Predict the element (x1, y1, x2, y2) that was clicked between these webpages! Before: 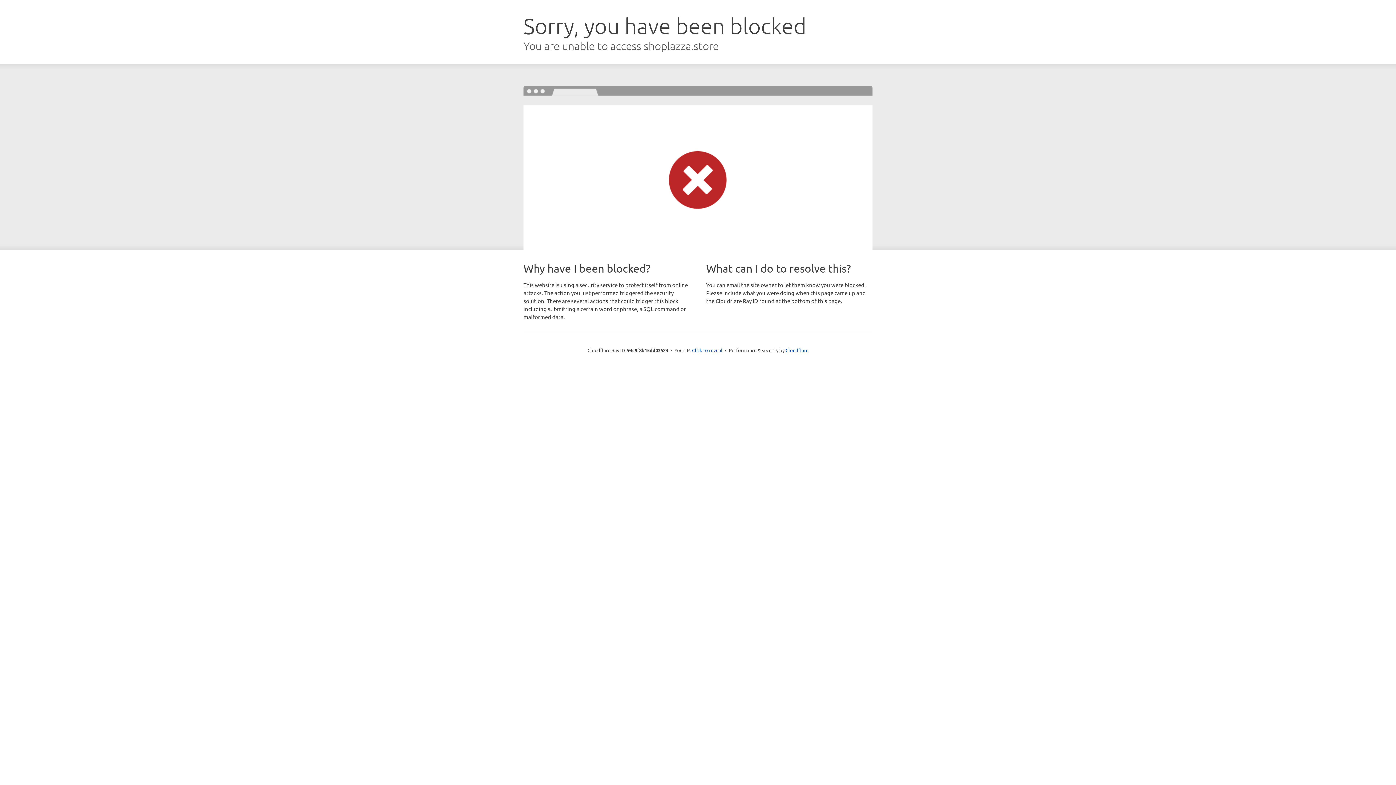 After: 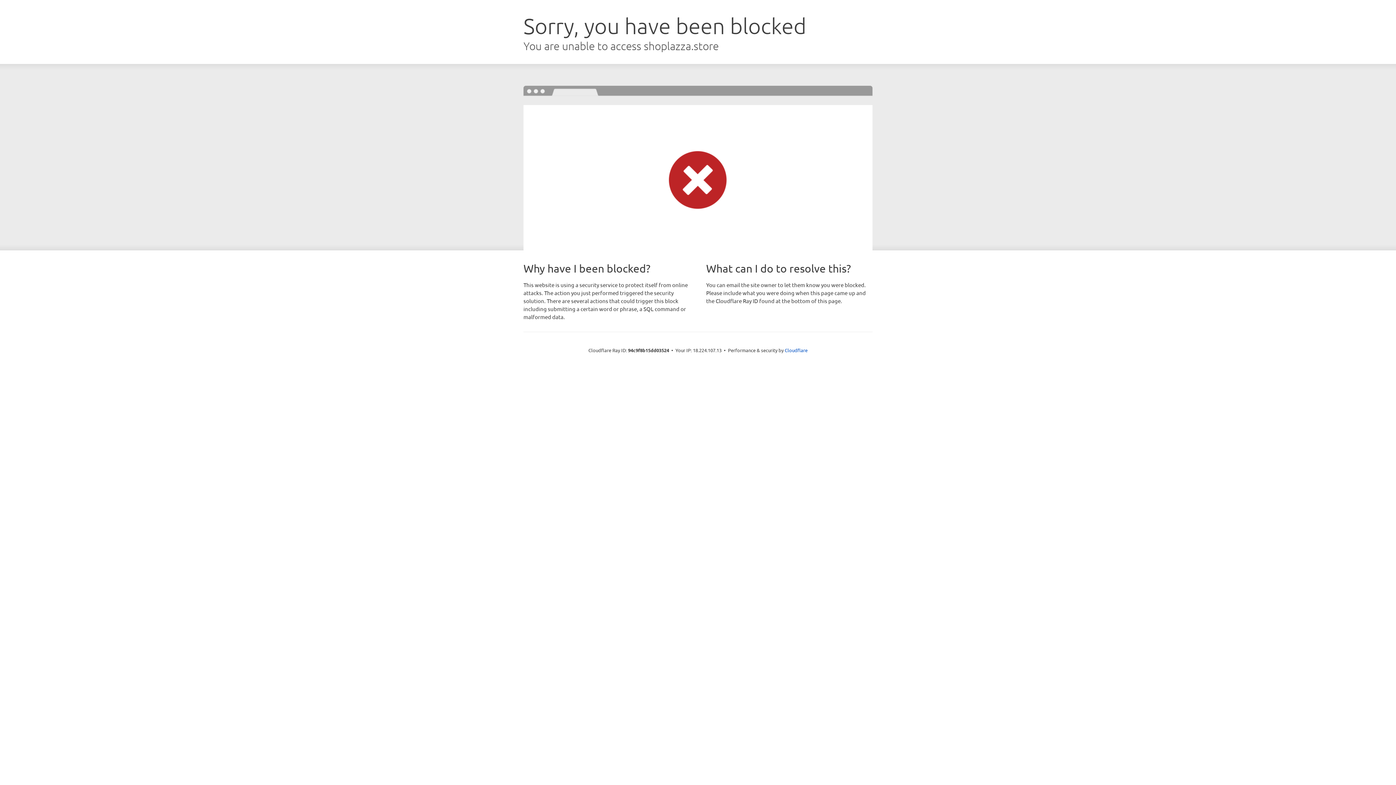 Action: label: Click to reveal bbox: (692, 346, 722, 353)